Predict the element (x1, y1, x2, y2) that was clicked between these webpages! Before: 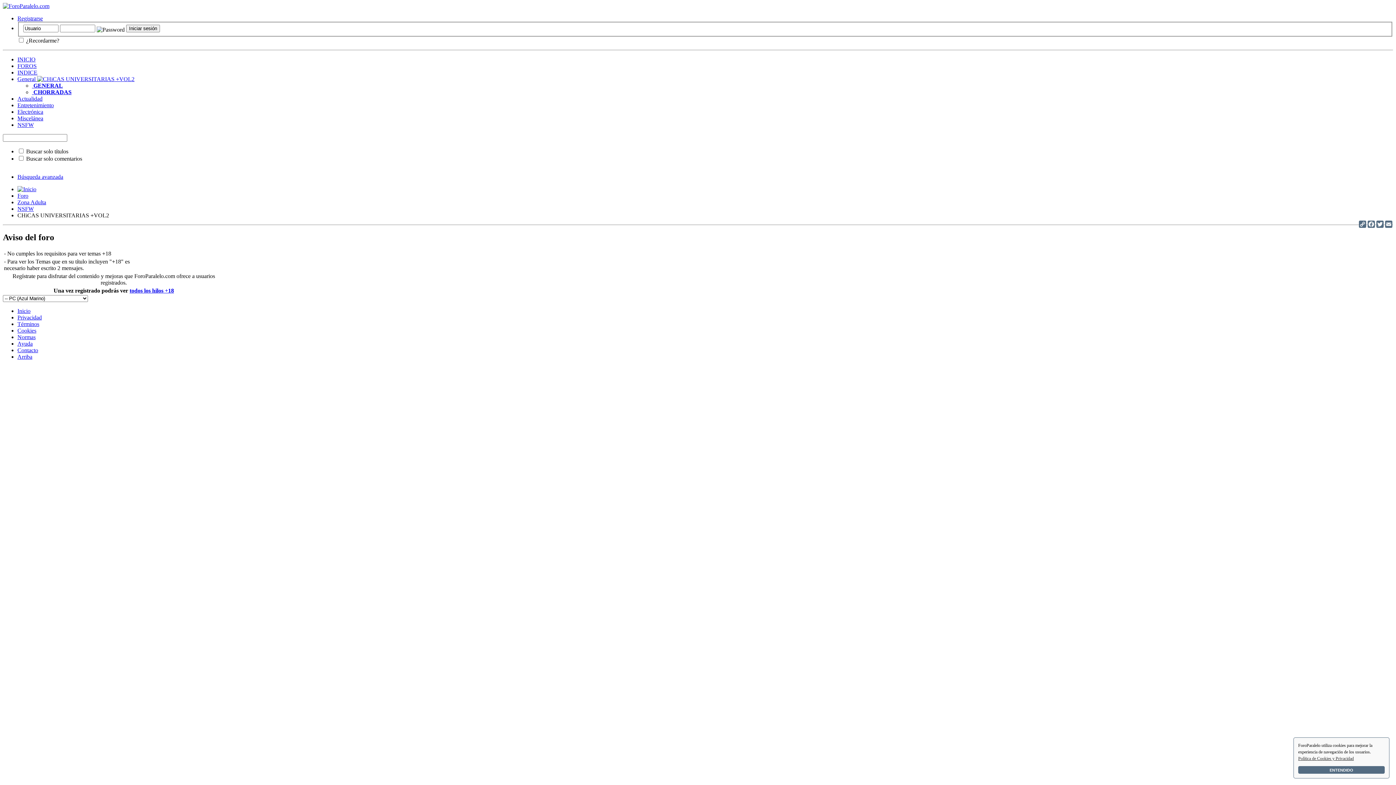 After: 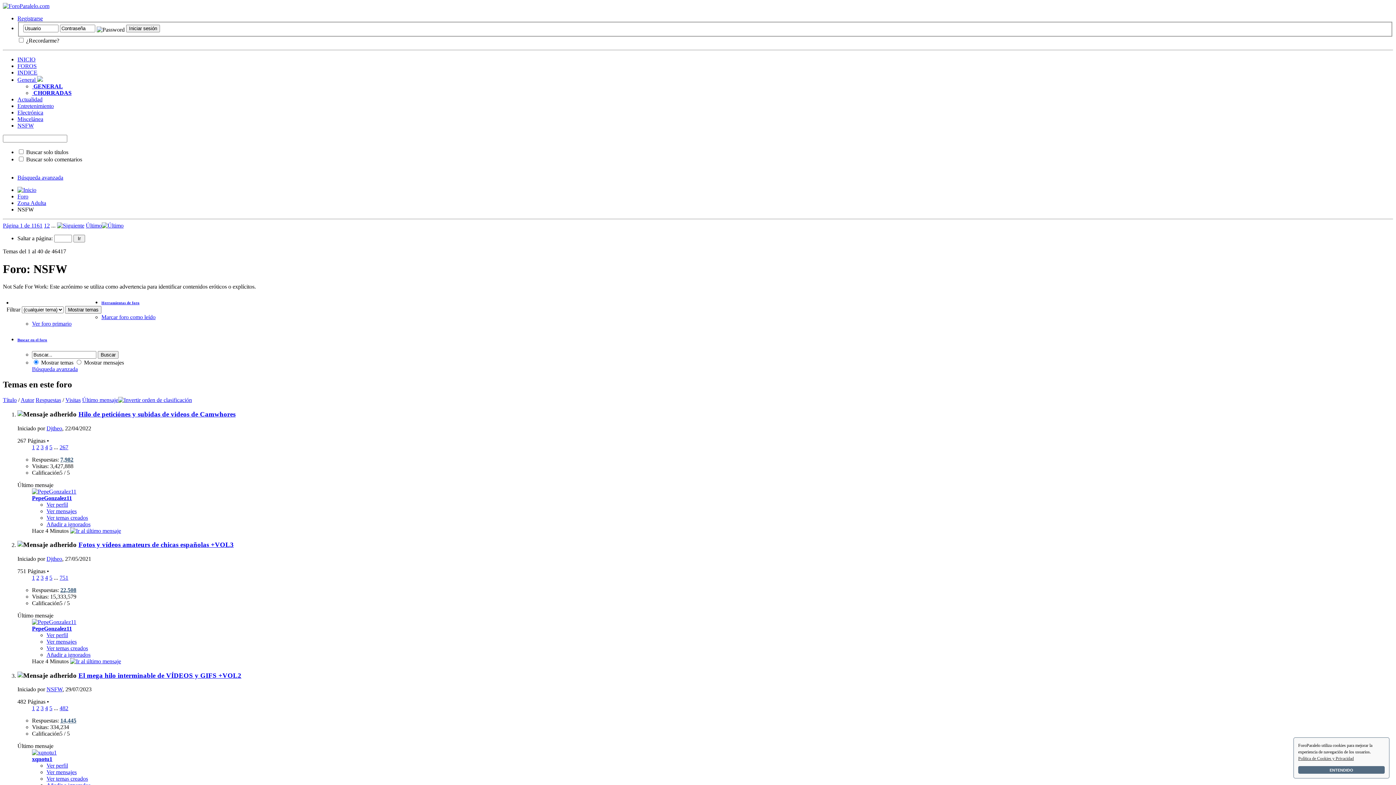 Action: label: todos los hilos +18 bbox: (129, 287, 174, 293)